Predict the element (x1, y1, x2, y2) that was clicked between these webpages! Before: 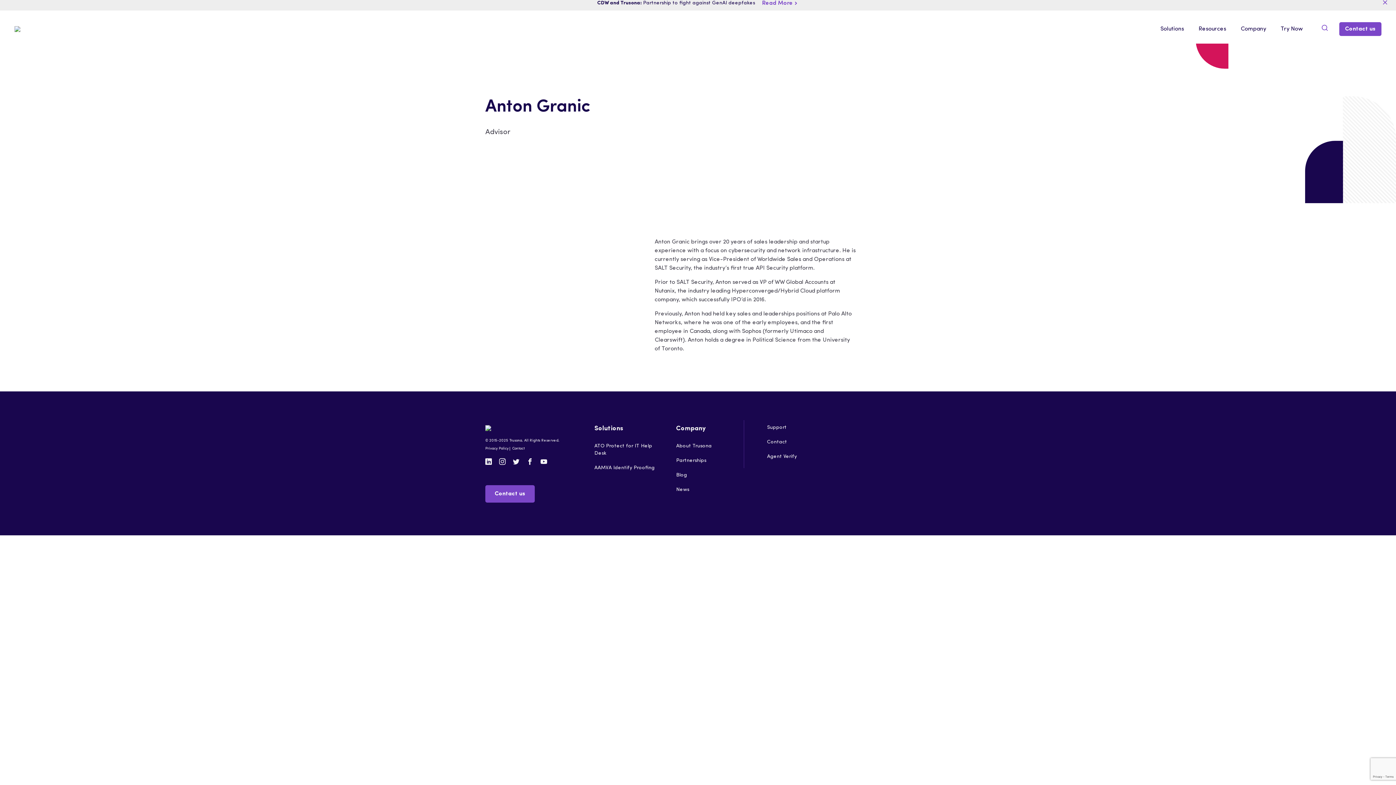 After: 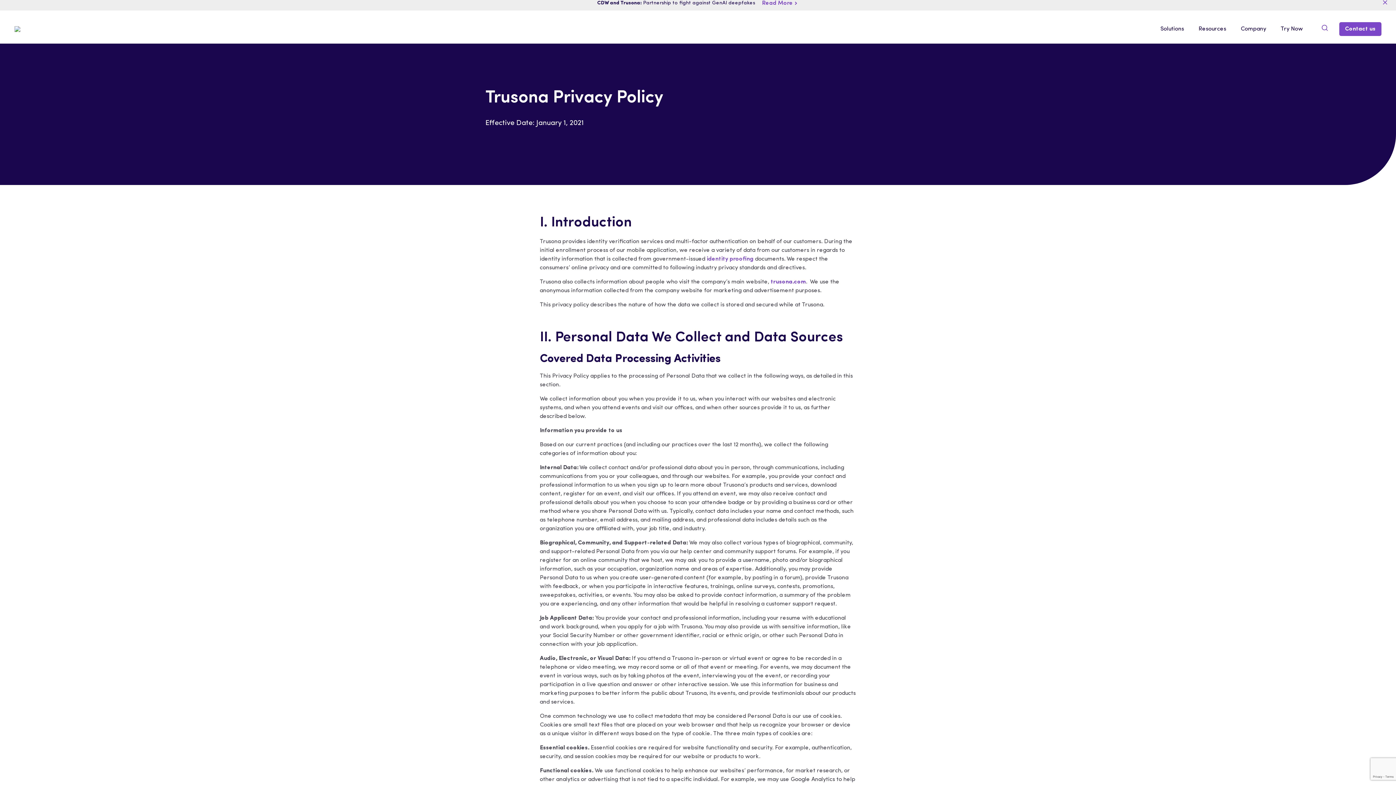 Action: bbox: (485, 445, 508, 452) label: Privacy Policy